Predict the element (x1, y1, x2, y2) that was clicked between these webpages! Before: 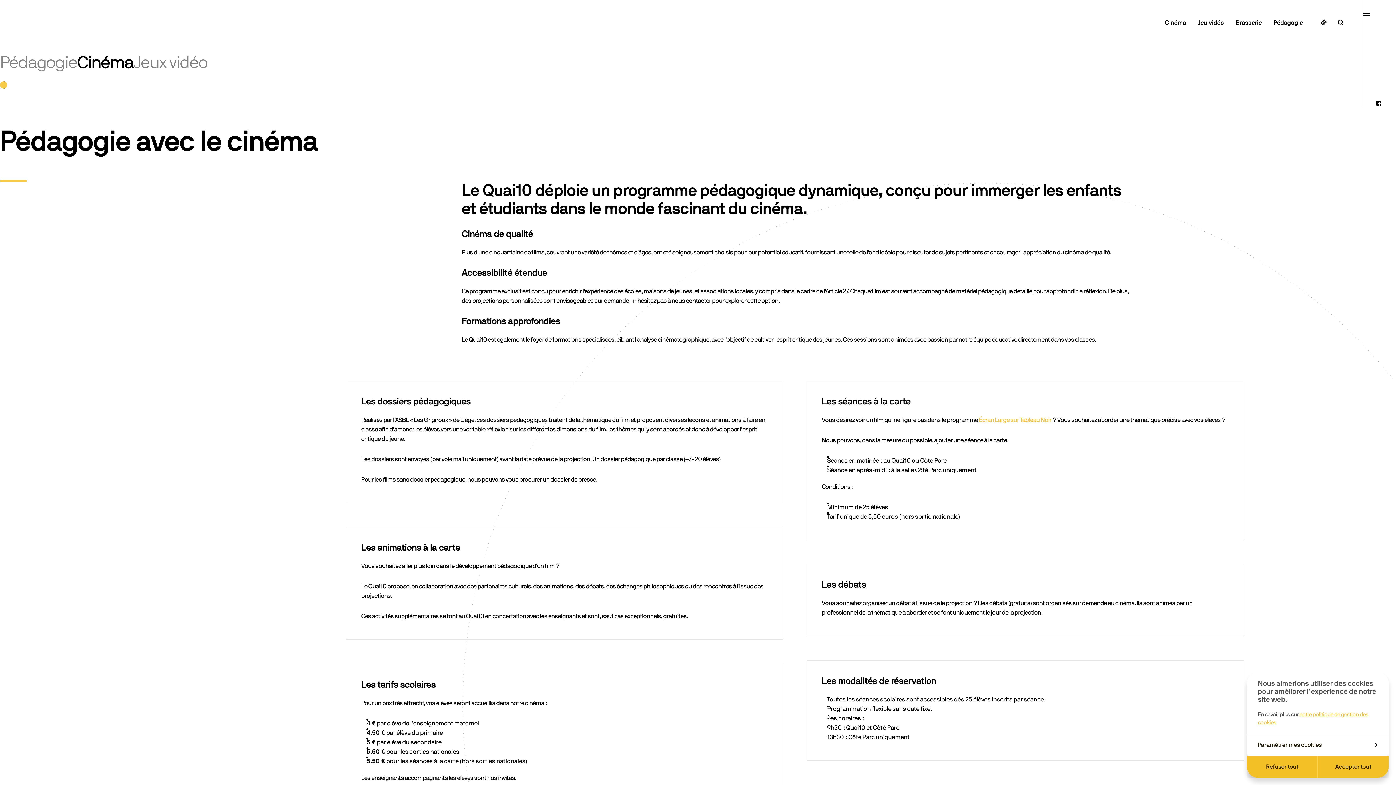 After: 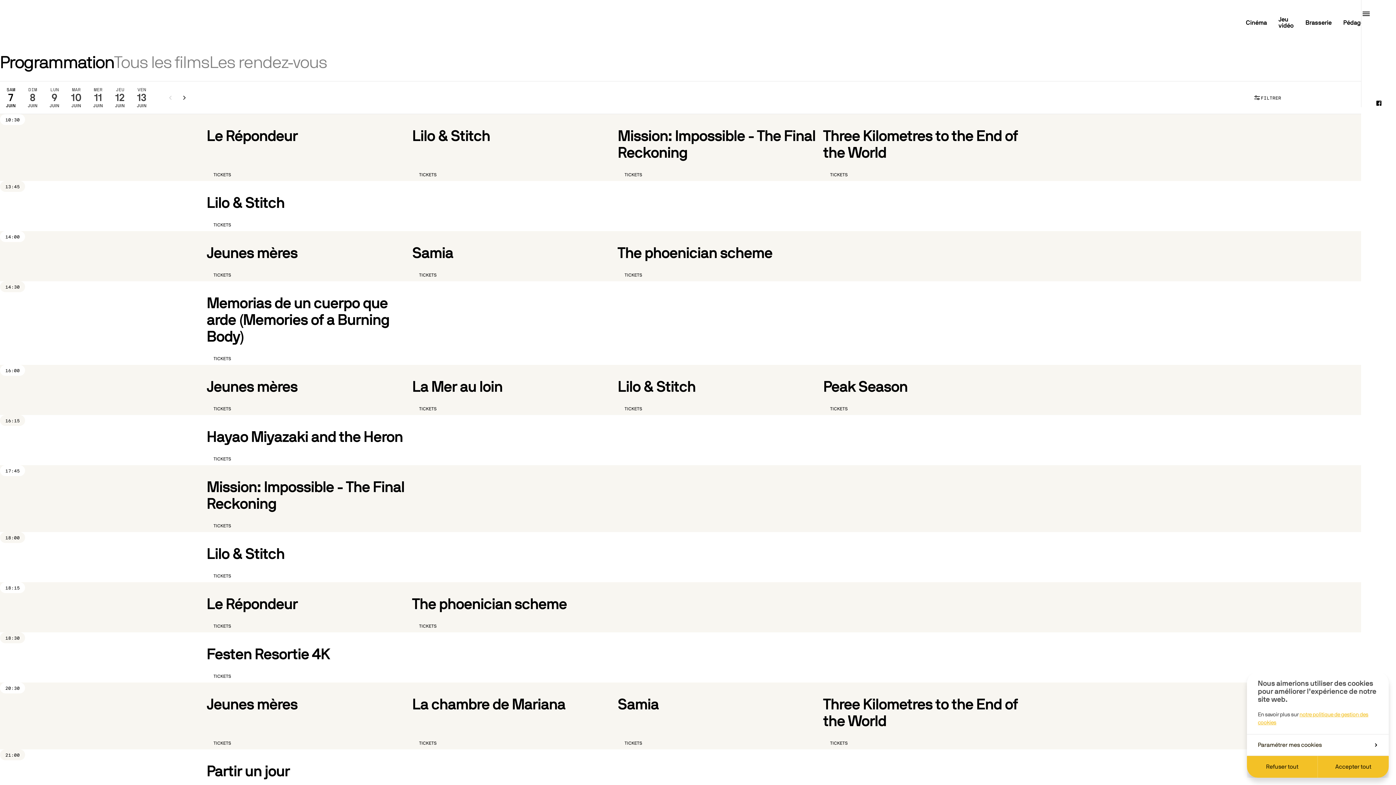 Action: label: Cinéma bbox: (1159, 12, 1192, 32)